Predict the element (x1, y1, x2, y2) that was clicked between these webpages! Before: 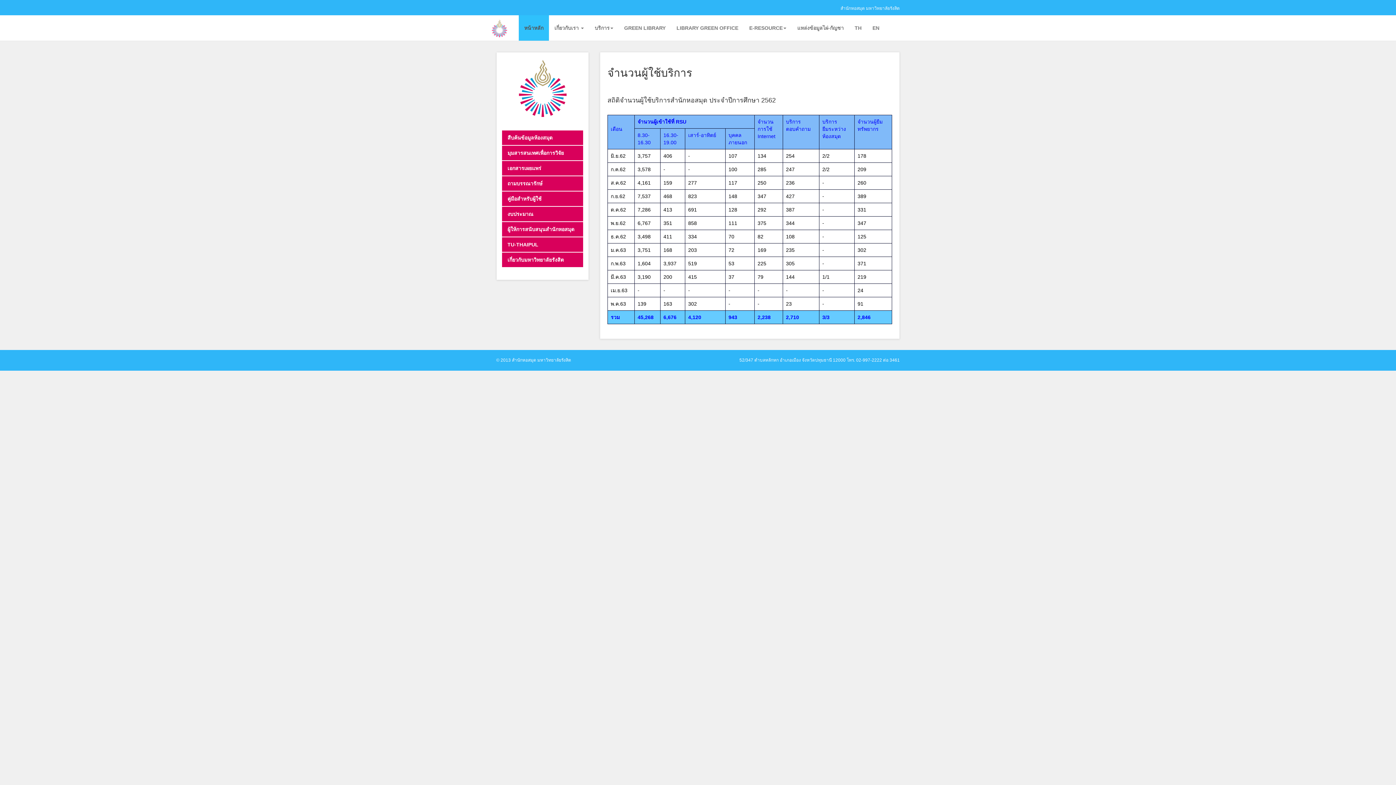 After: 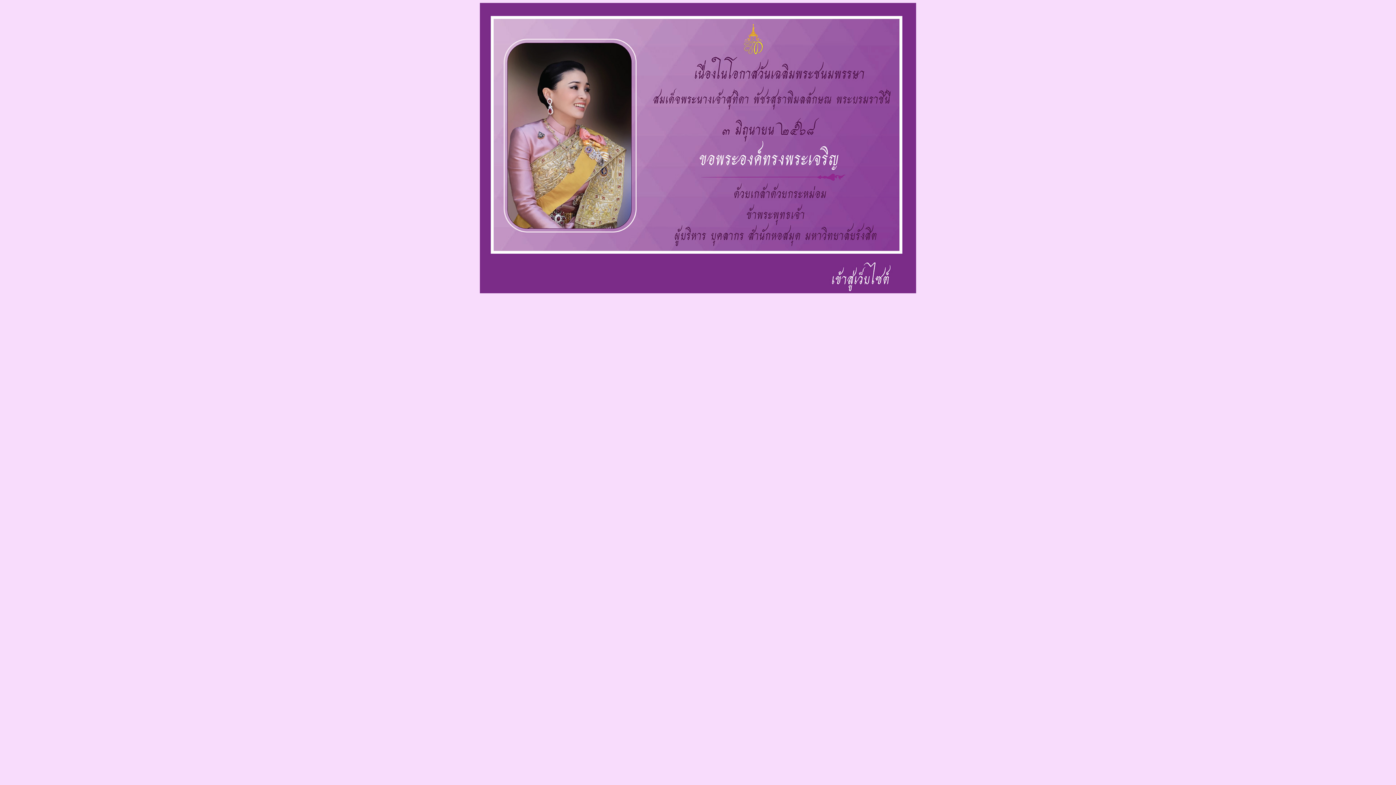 Action: bbox: (485, 15, 513, 40) label: Obaju - go to homepage